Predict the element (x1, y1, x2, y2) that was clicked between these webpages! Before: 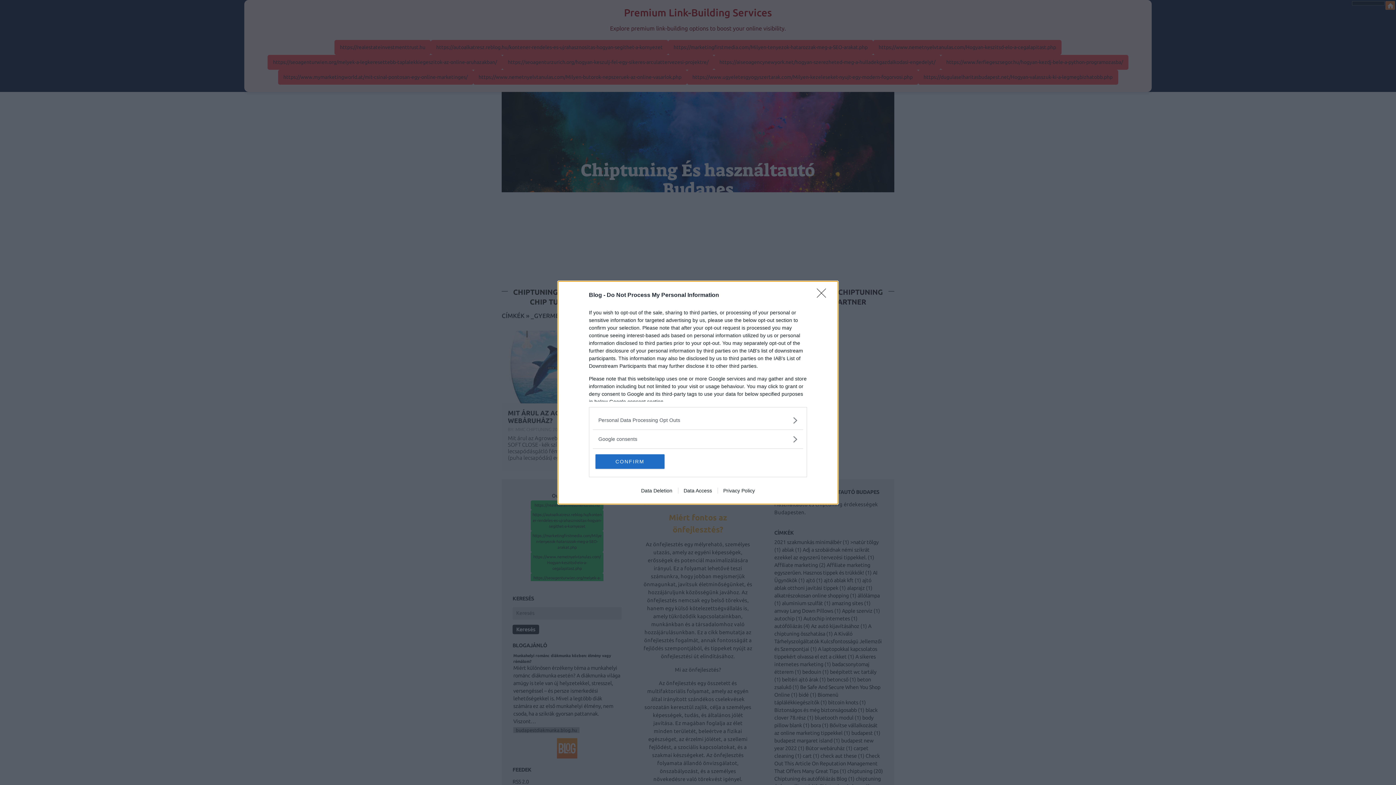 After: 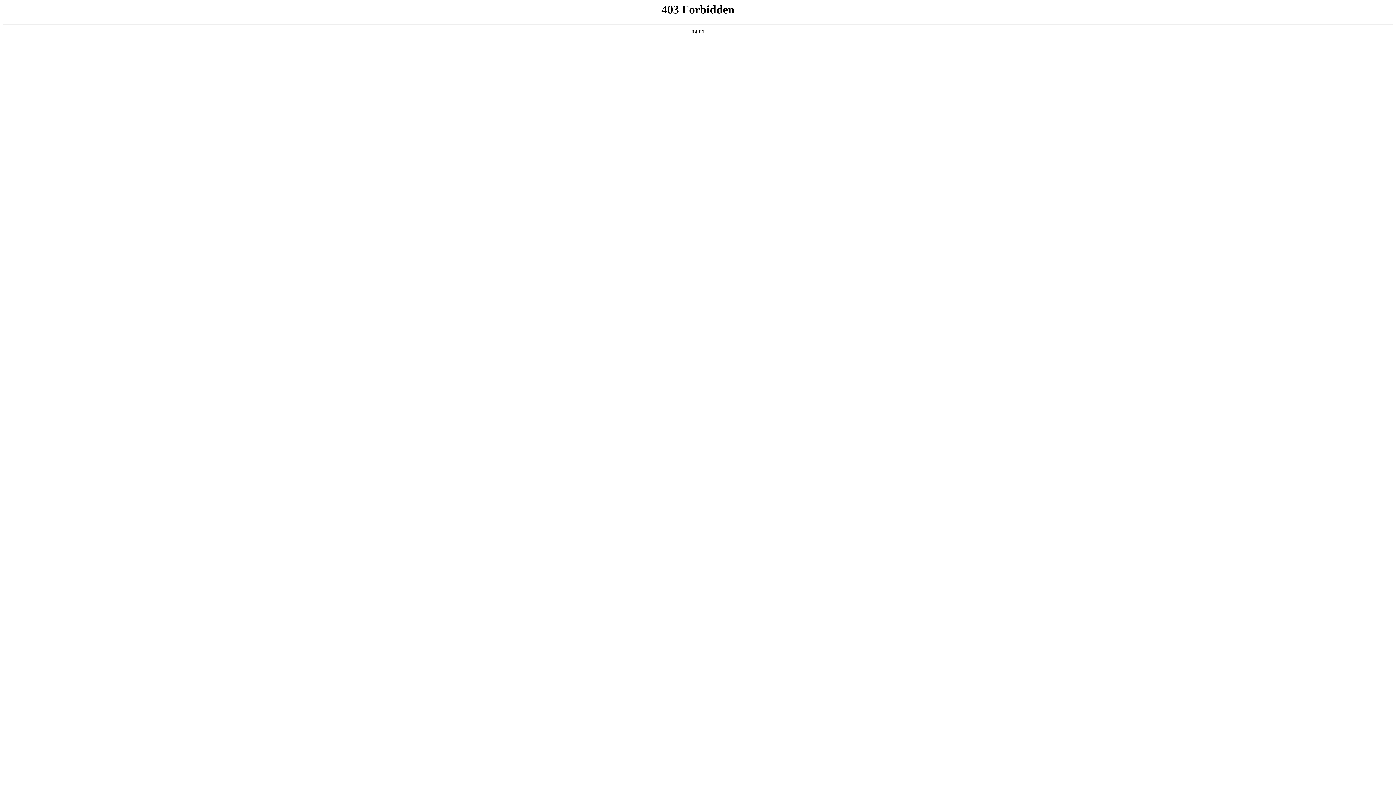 Action: bbox: (717, 487, 760, 493) label: Privacy Policy